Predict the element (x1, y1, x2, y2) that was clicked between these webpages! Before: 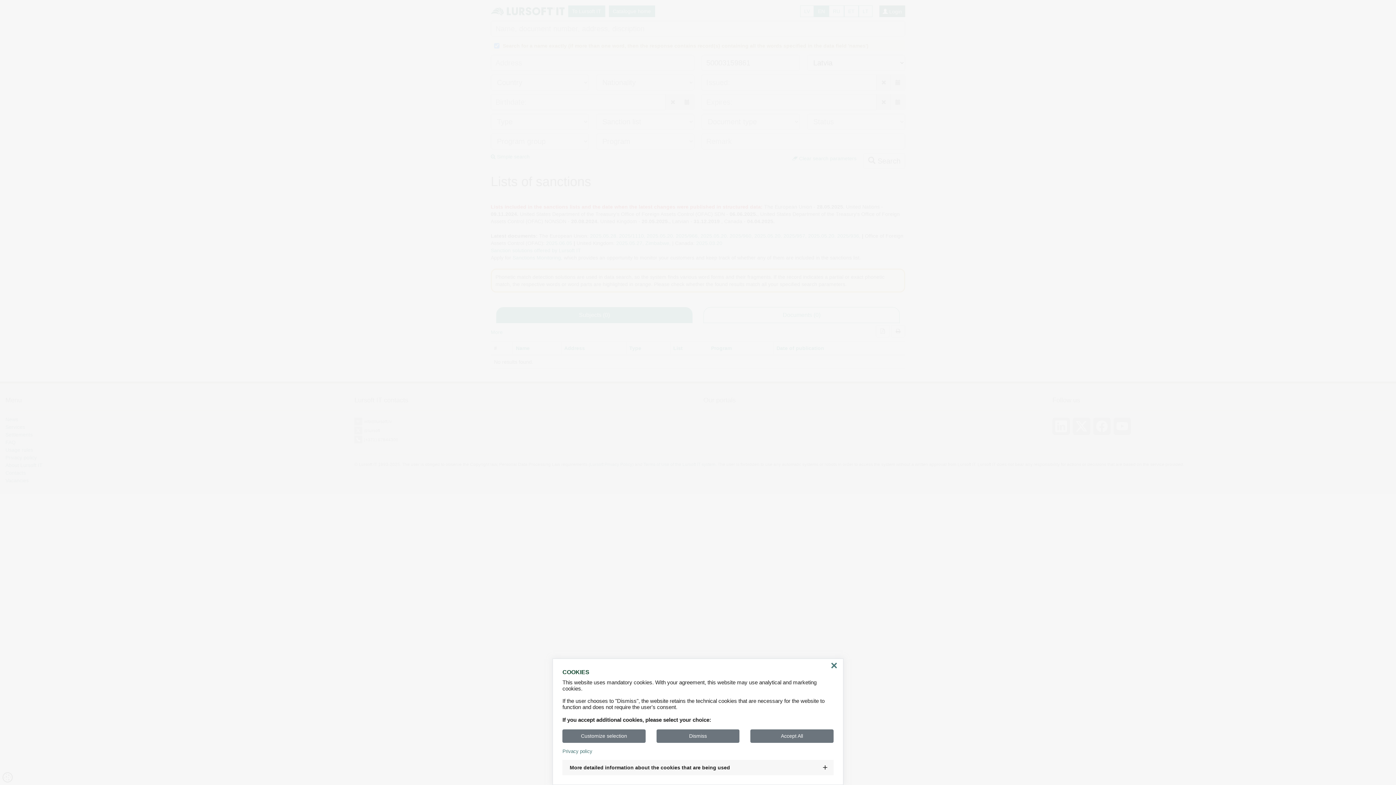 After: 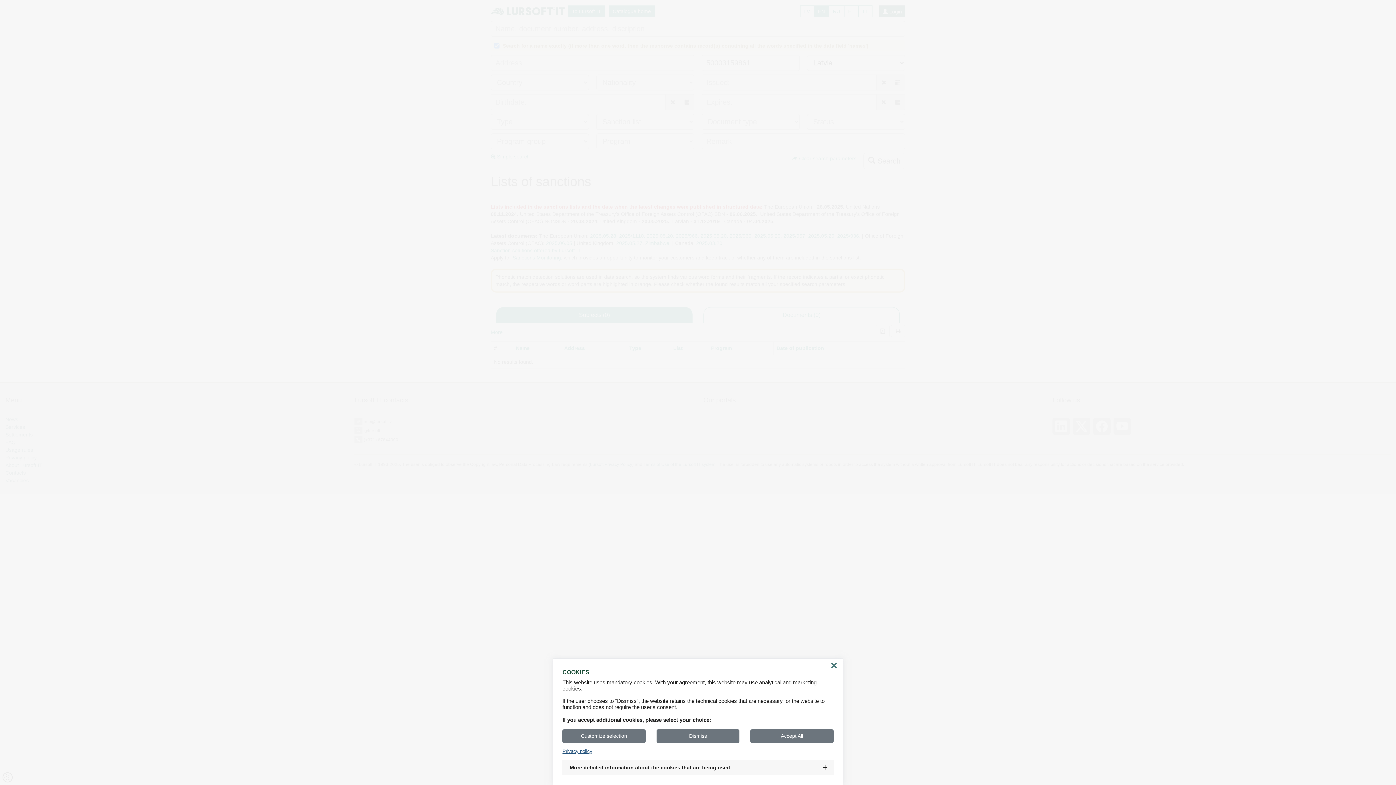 Action: bbox: (562, 749, 833, 754) label: Privacy policy